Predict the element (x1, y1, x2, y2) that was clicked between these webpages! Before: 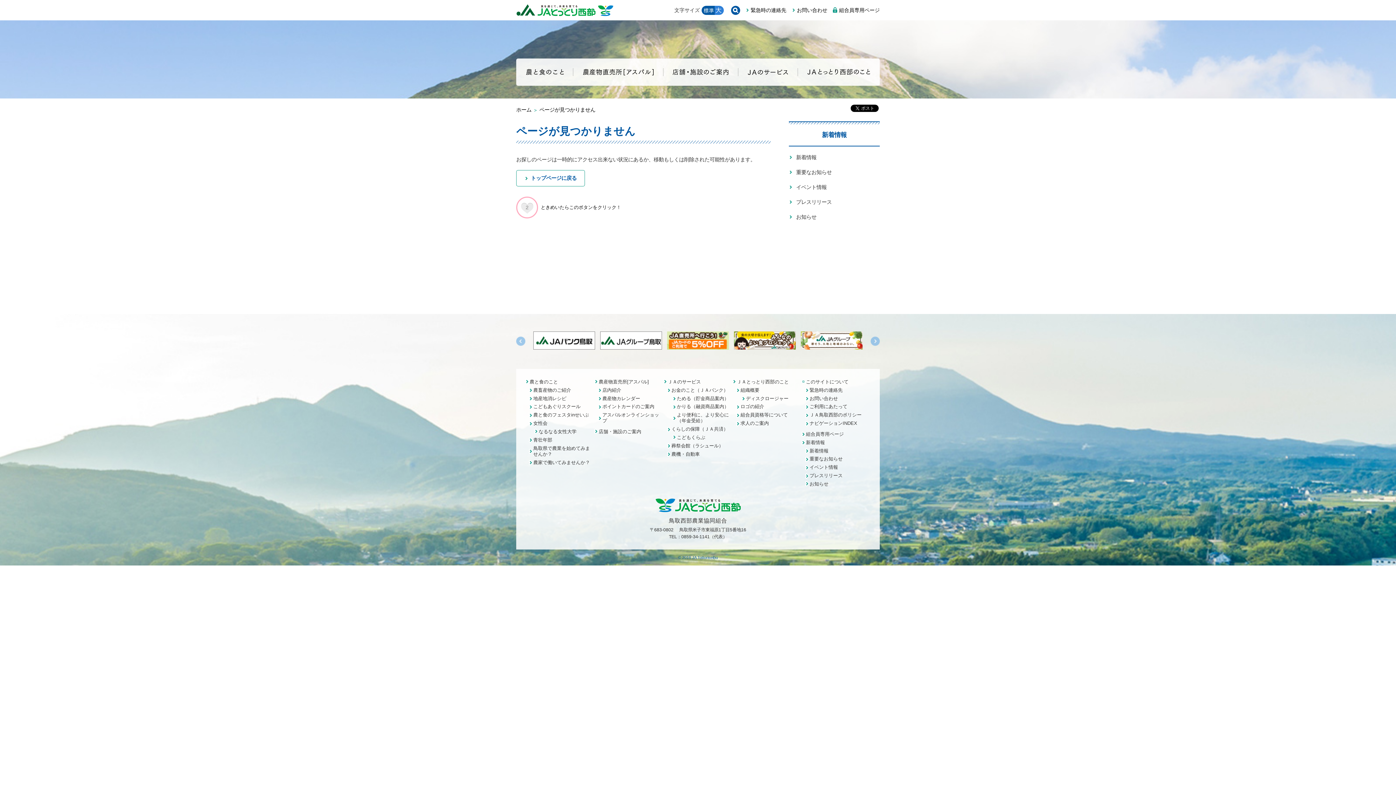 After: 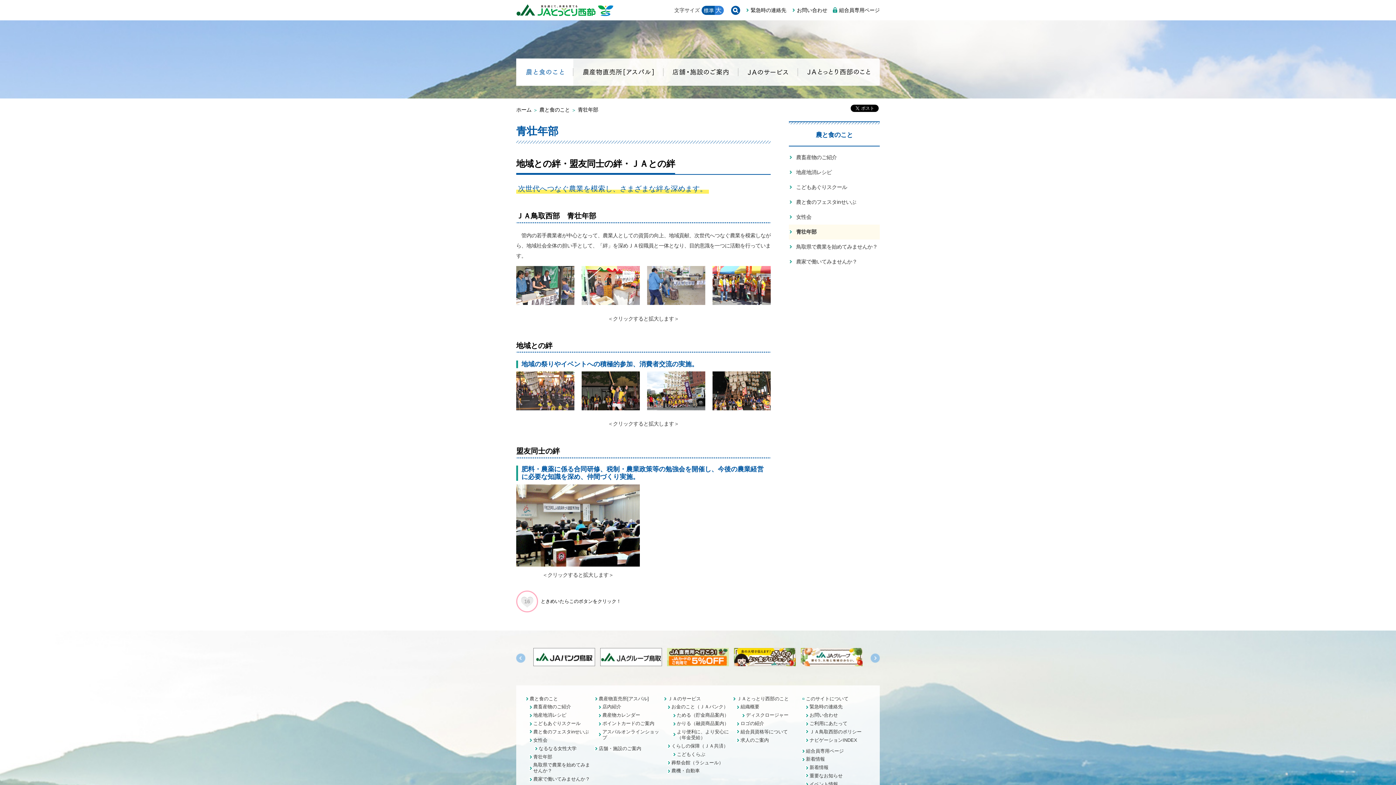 Action: bbox: (529, 436, 594, 444) label: 青壮年部